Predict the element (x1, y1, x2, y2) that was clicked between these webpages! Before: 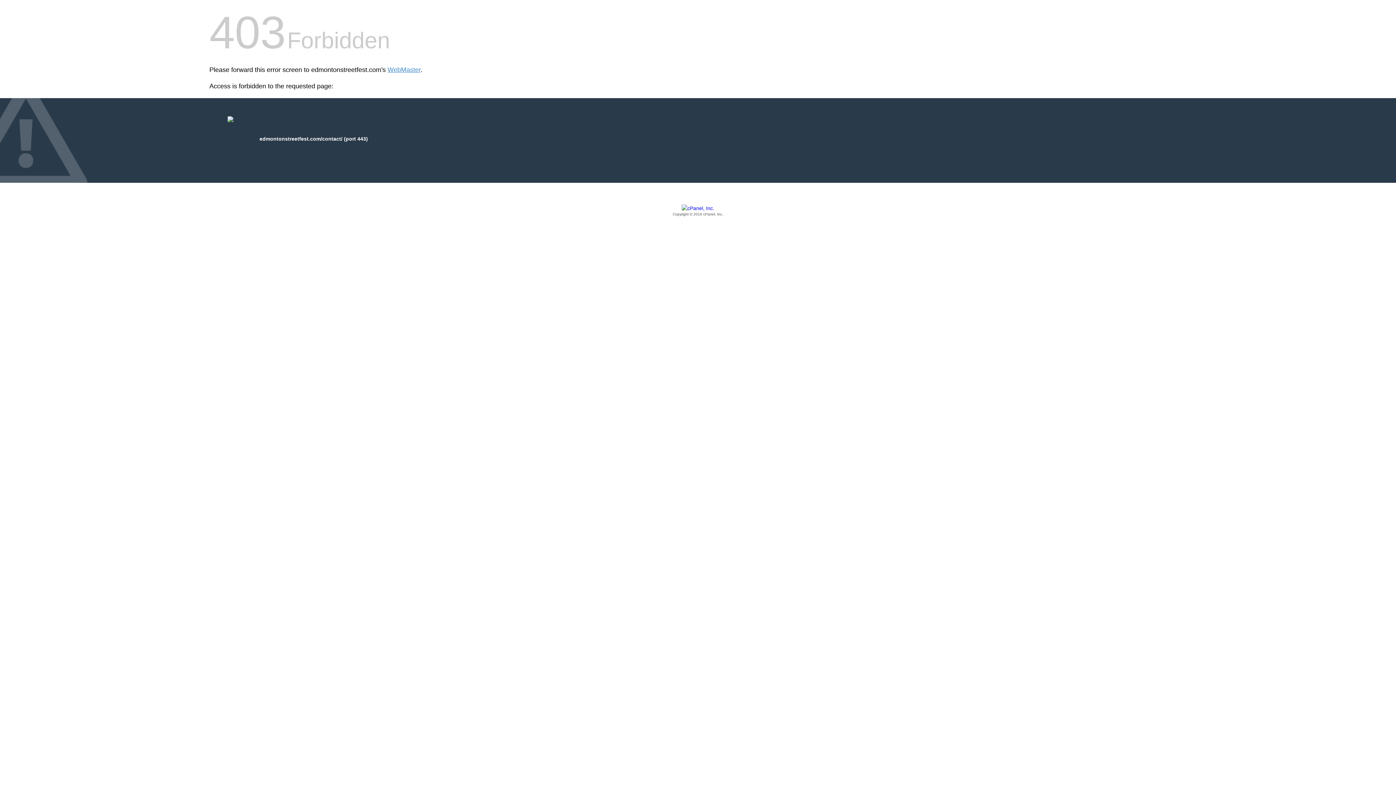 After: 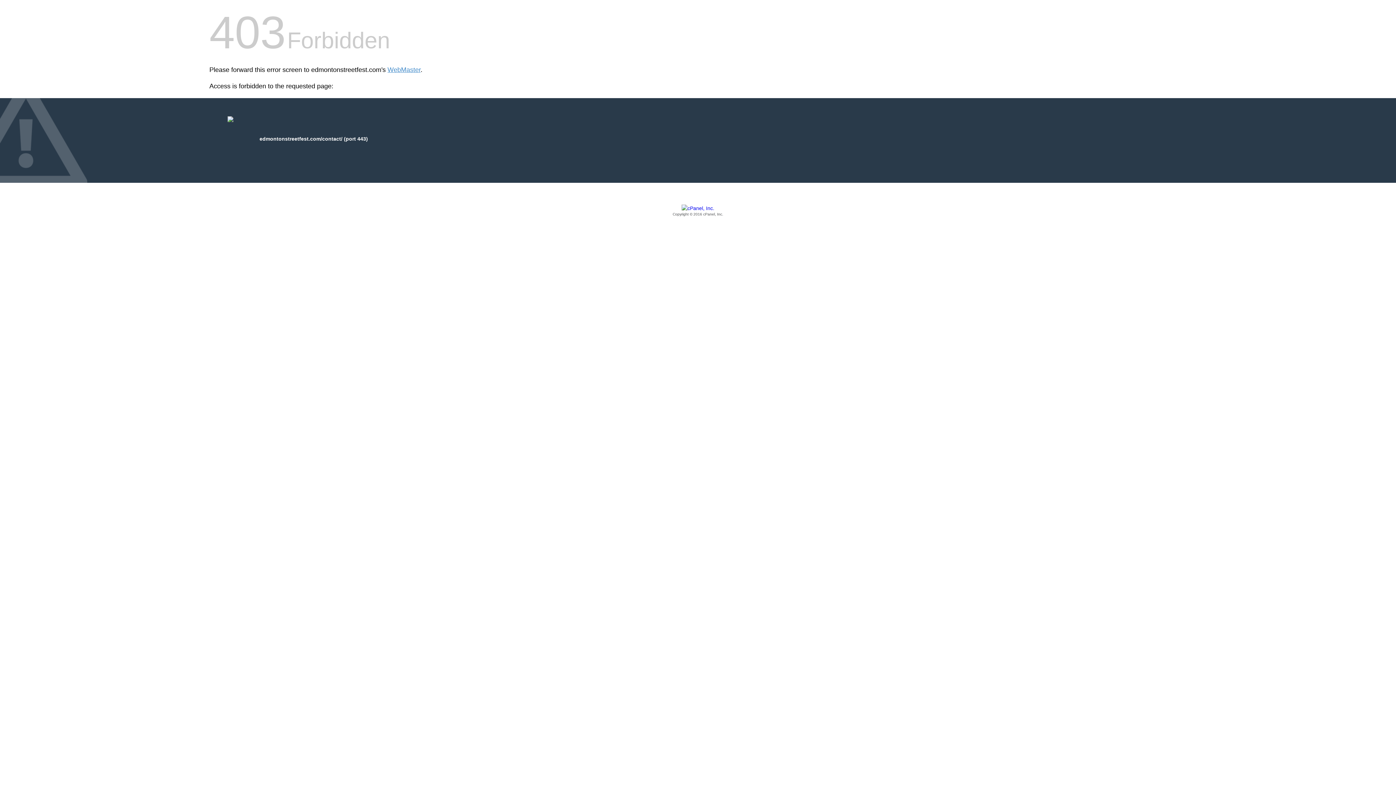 Action: label: Copyright © 2016 cPanel, Inc. bbox: (209, 205, 1186, 217)